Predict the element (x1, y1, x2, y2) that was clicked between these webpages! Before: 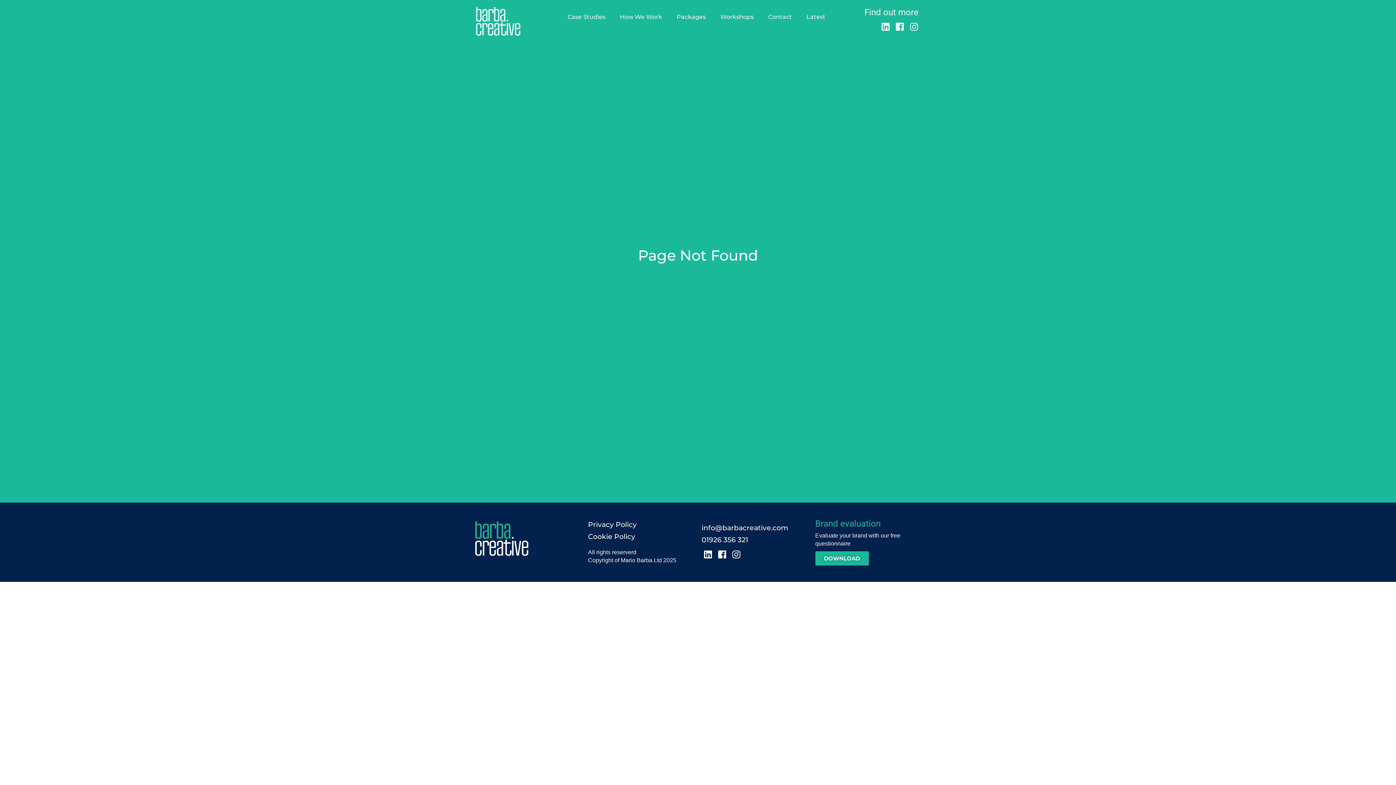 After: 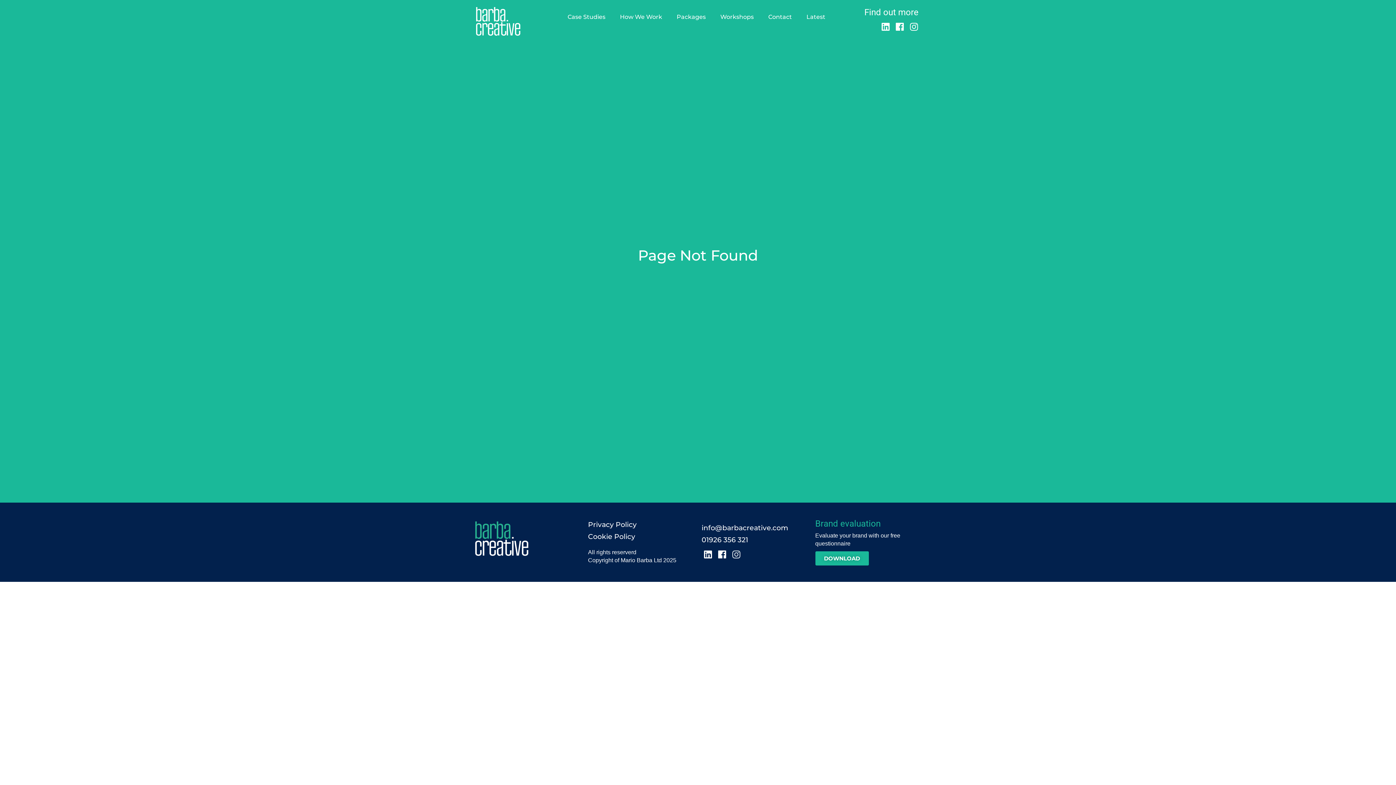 Action: bbox: (730, 548, 742, 560) label: Instagram